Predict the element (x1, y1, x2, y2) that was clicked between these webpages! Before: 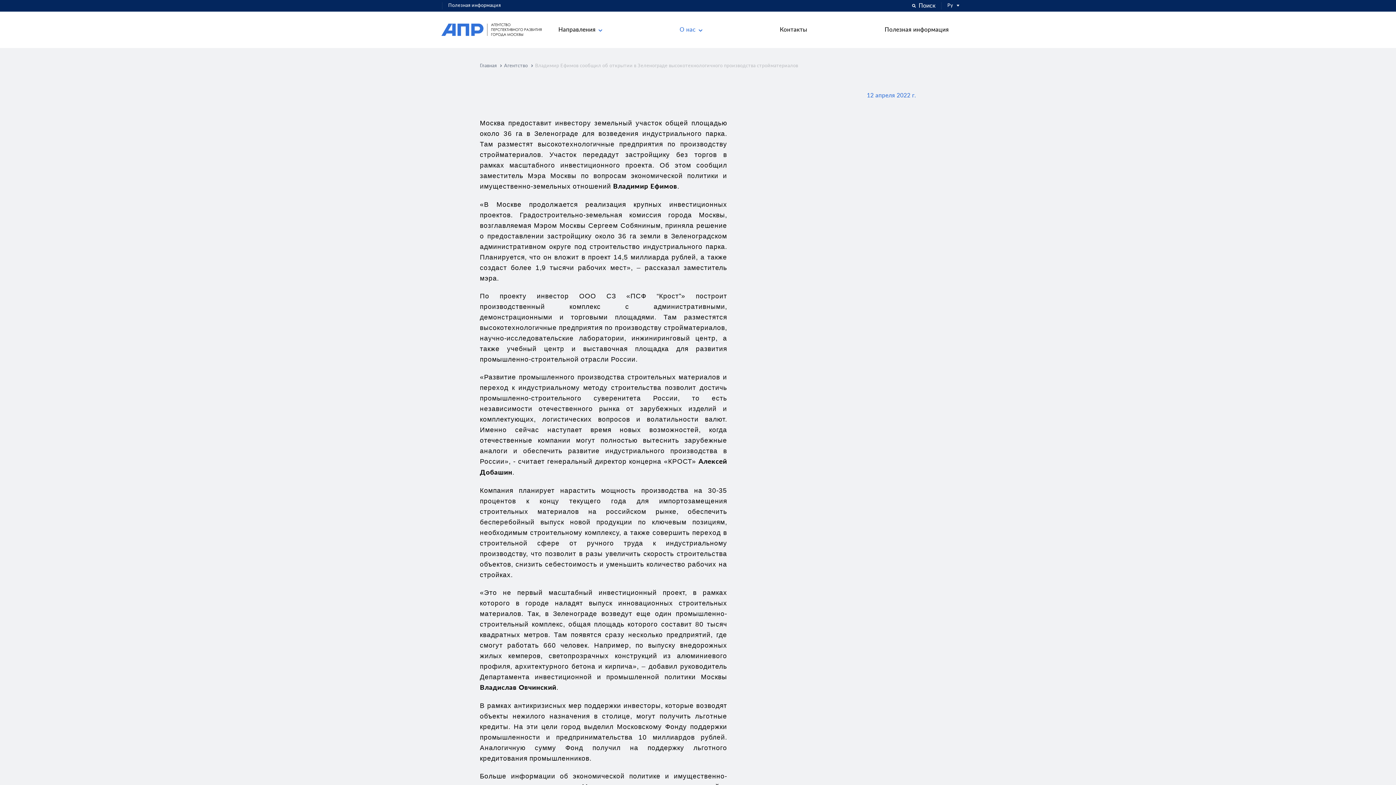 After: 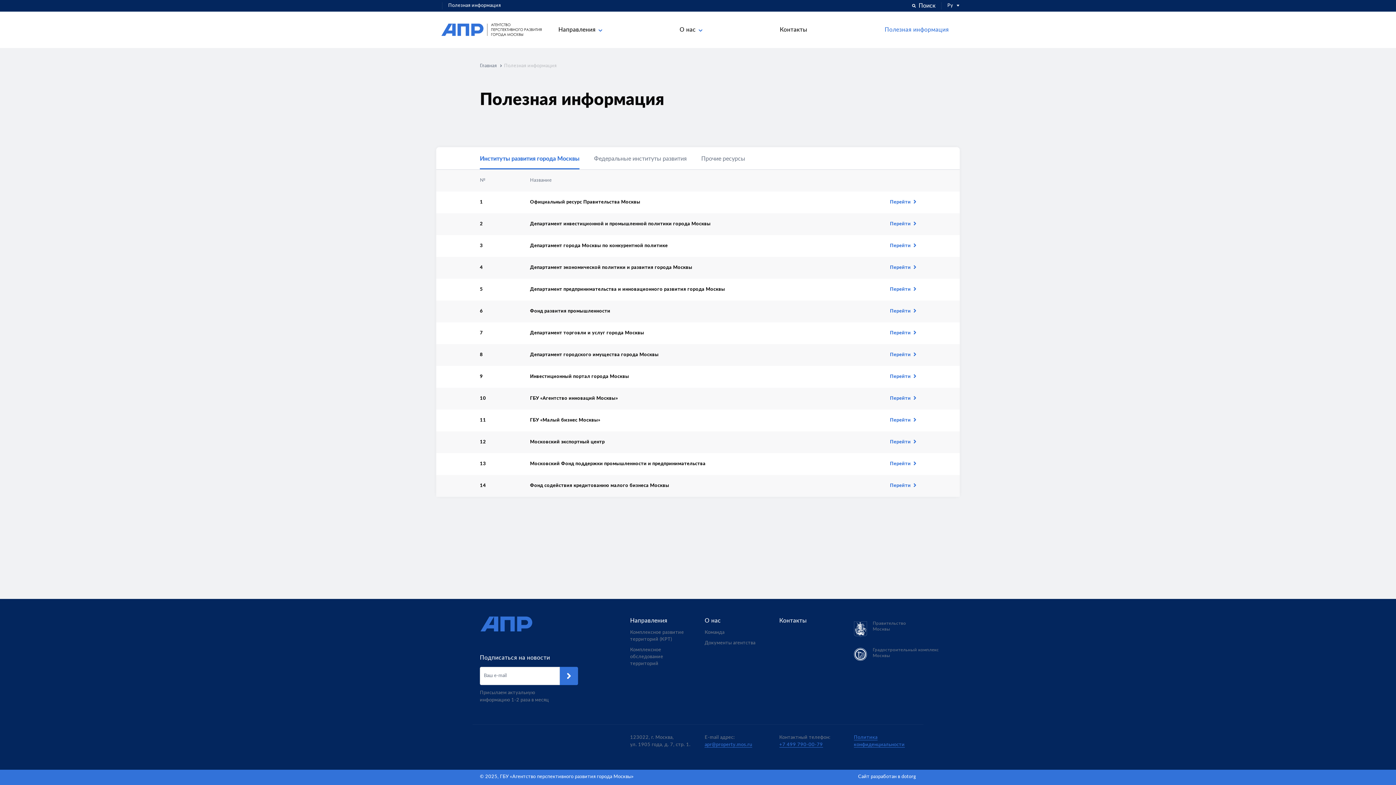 Action: bbox: (884, 25, 949, 48) label: Полезная информация